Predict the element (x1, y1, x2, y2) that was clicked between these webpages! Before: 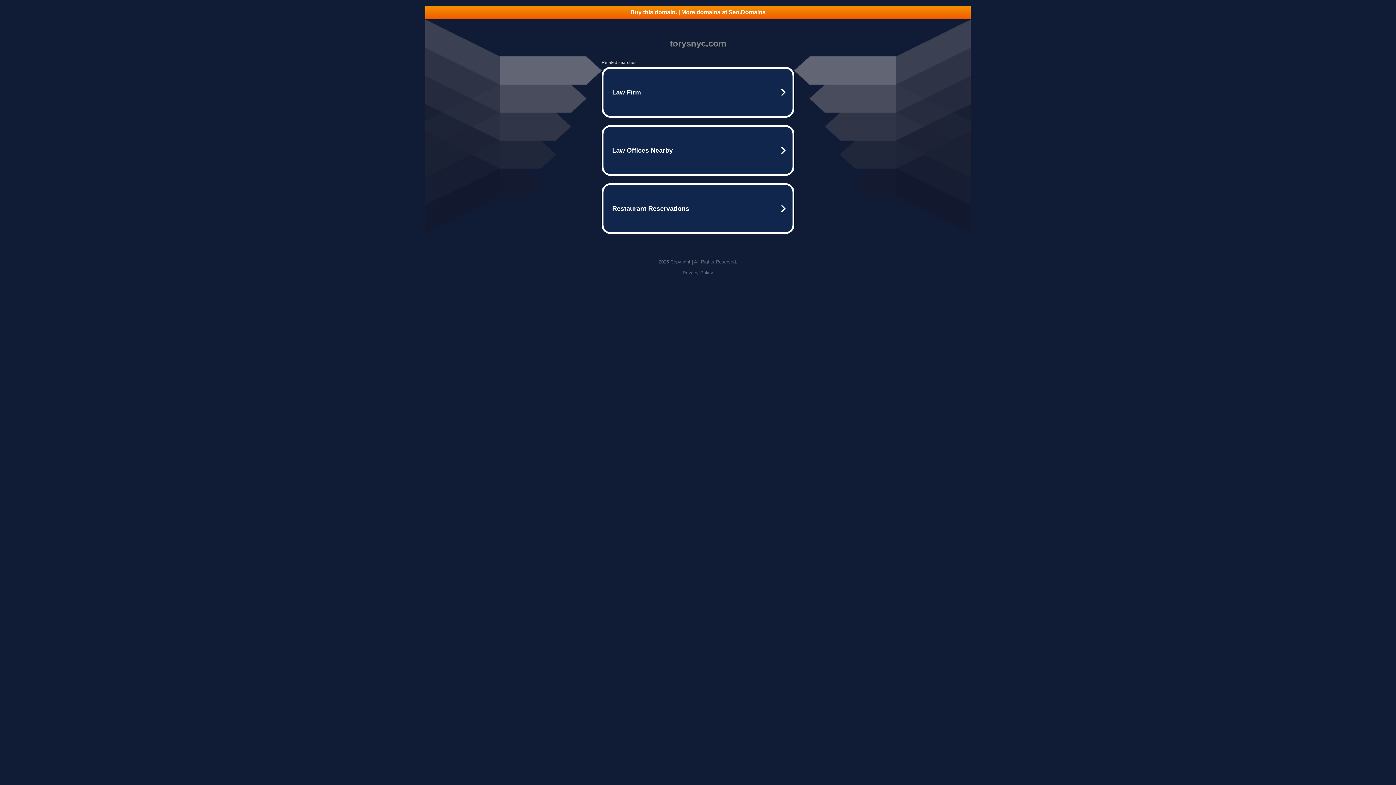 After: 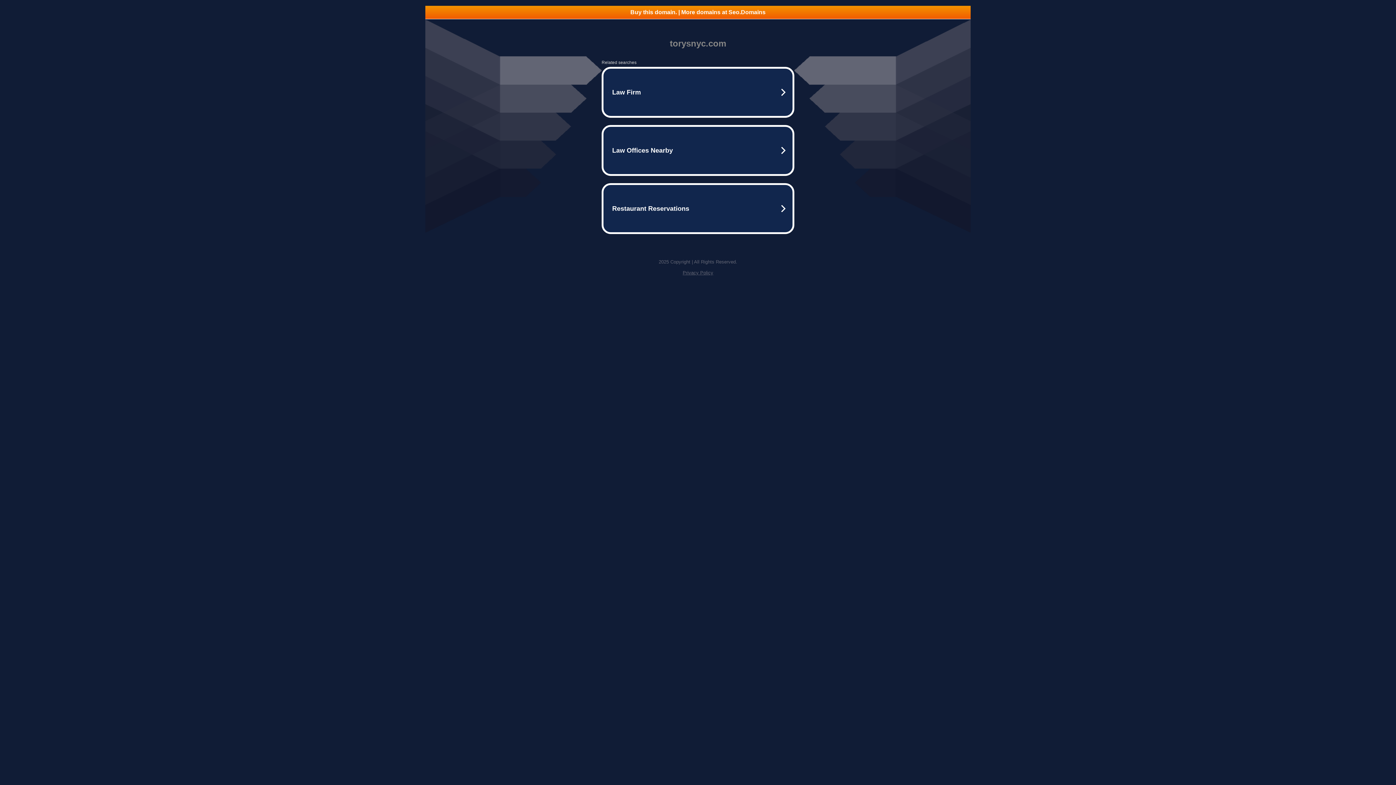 Action: bbox: (425, 5, 970, 18) label: Buy this domain. | More domains at Seo.Domains